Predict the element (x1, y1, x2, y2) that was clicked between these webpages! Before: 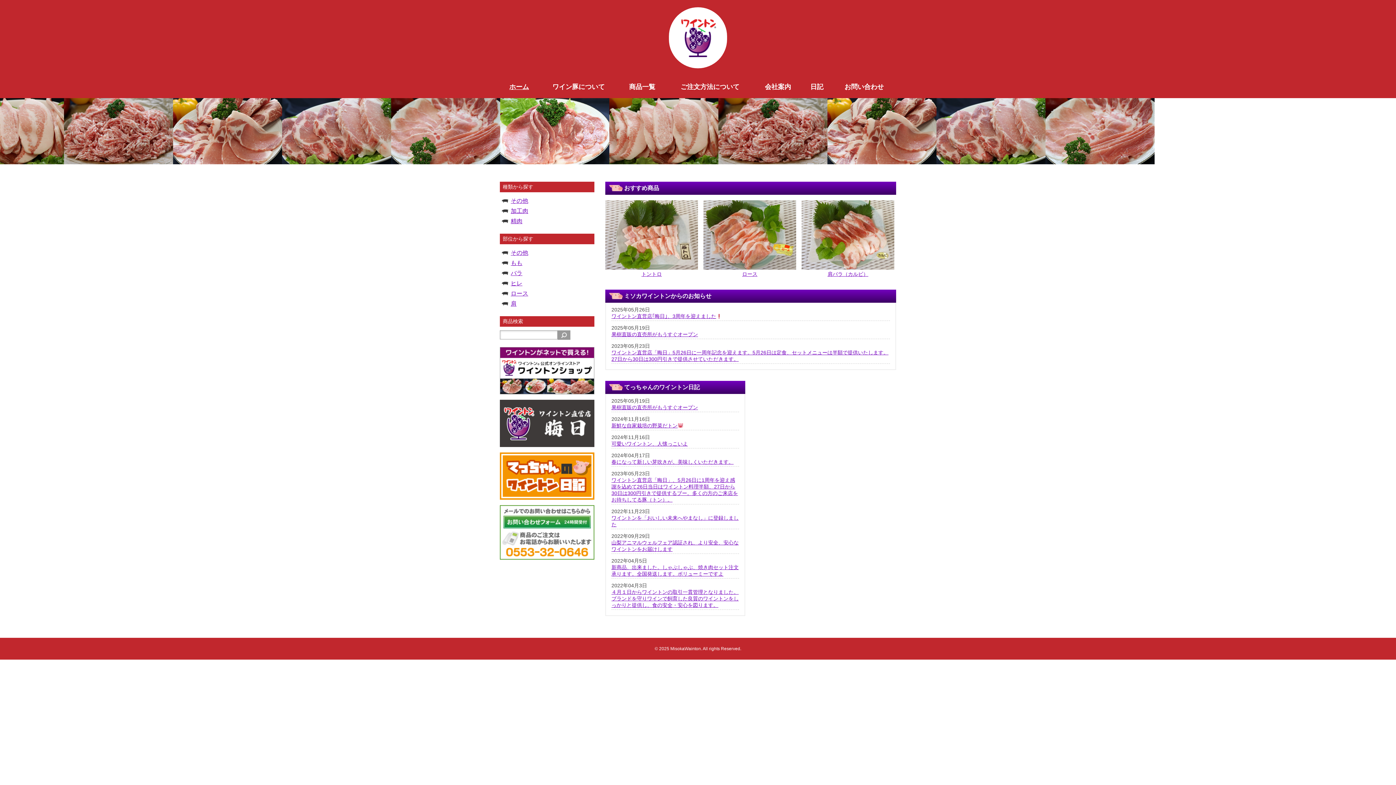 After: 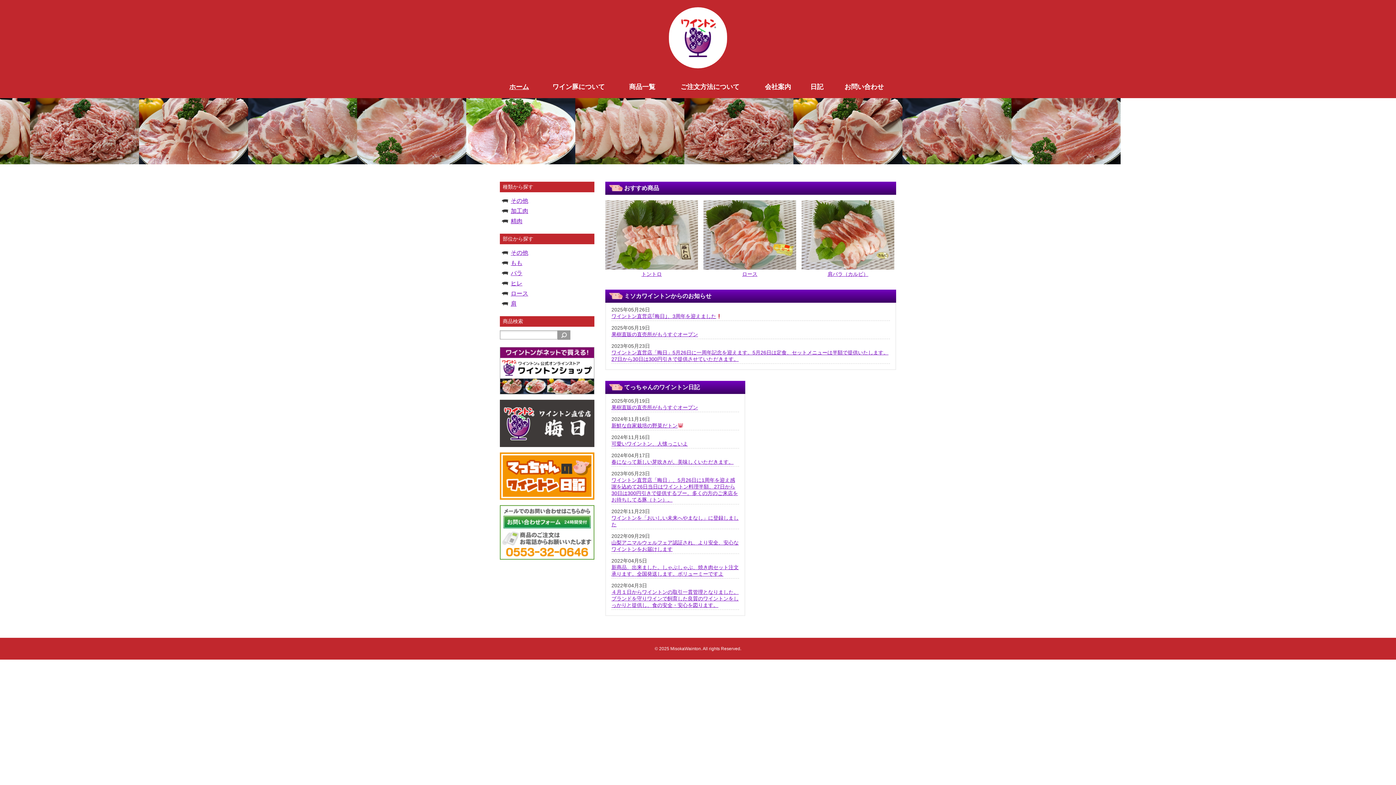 Action: bbox: (500, 75, 538, 98) label: ホーム